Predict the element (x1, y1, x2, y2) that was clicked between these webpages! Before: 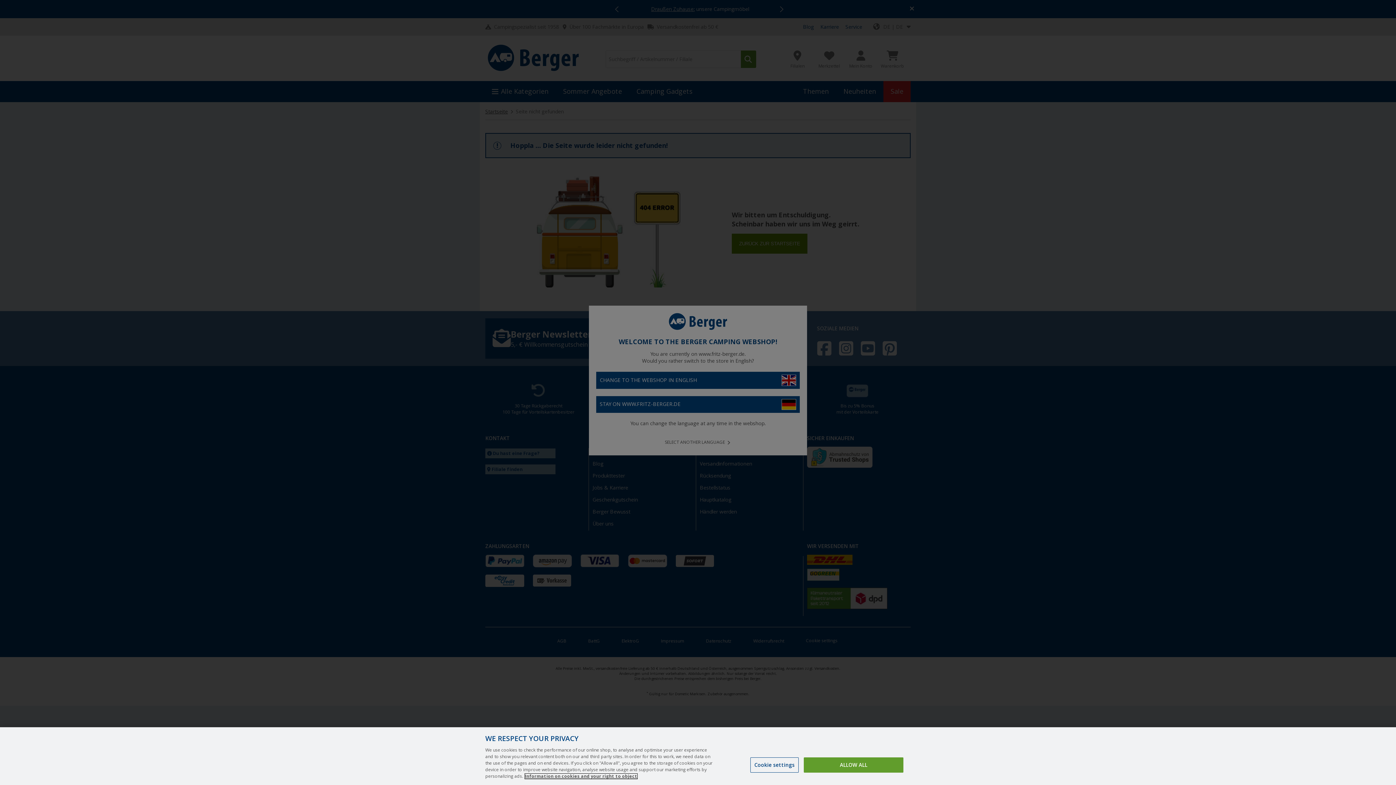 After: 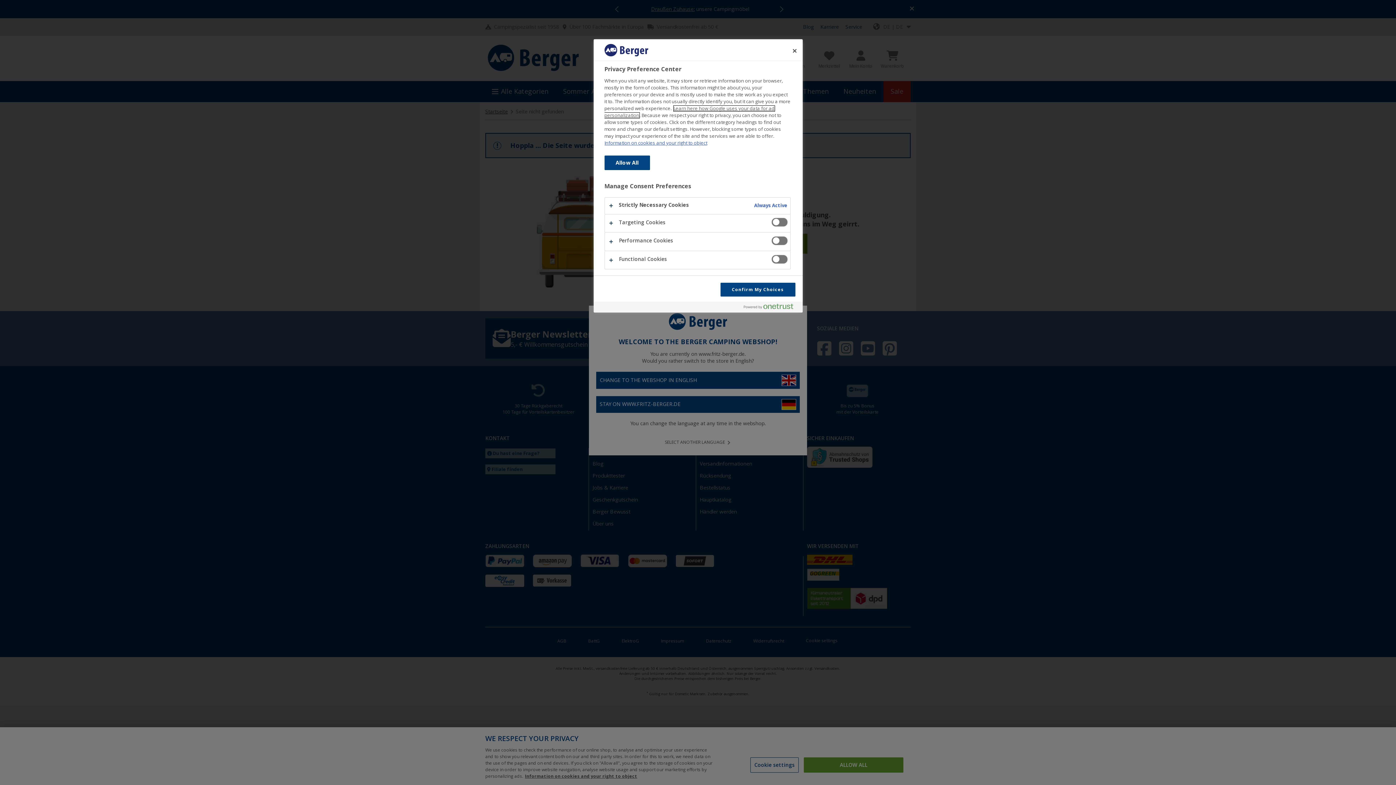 Action: label: Cookie settings bbox: (750, 757, 798, 773)